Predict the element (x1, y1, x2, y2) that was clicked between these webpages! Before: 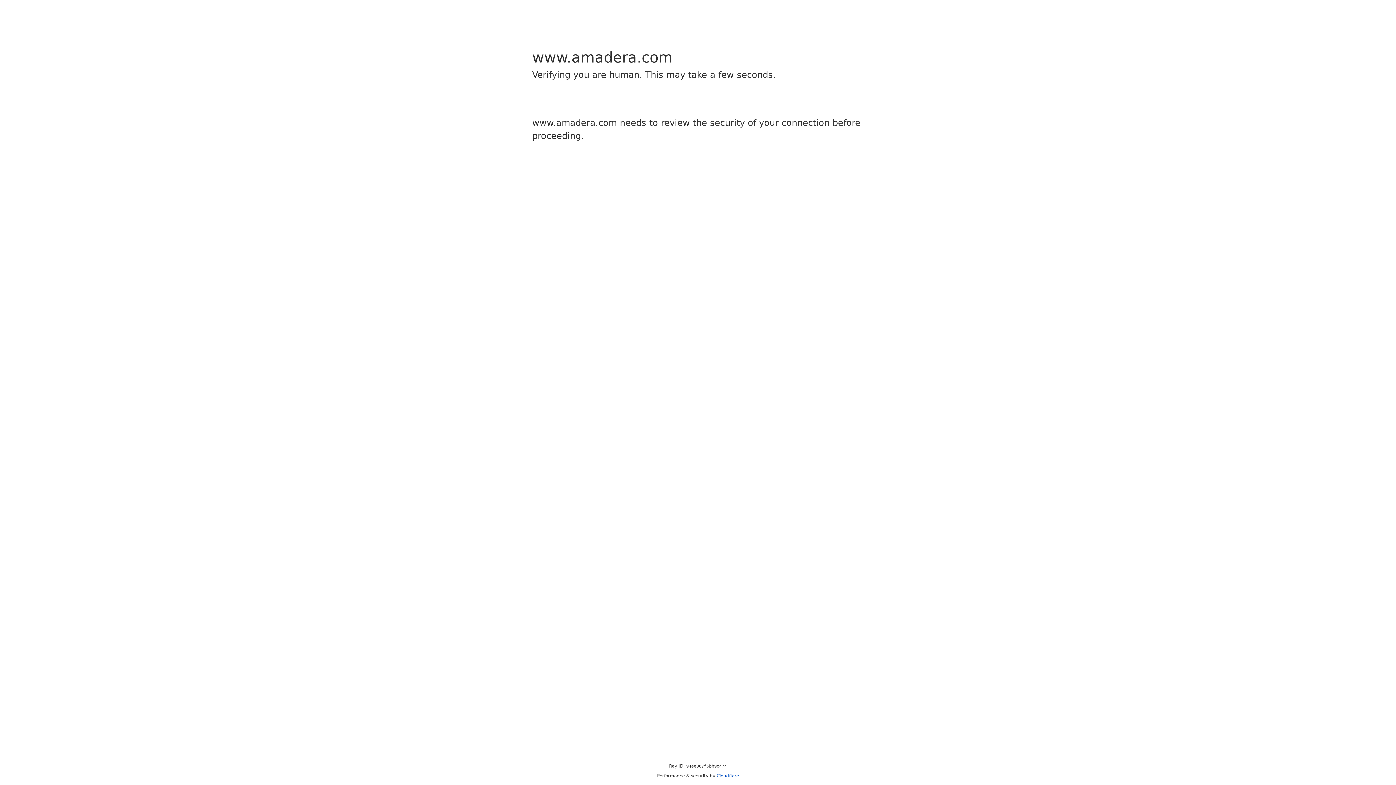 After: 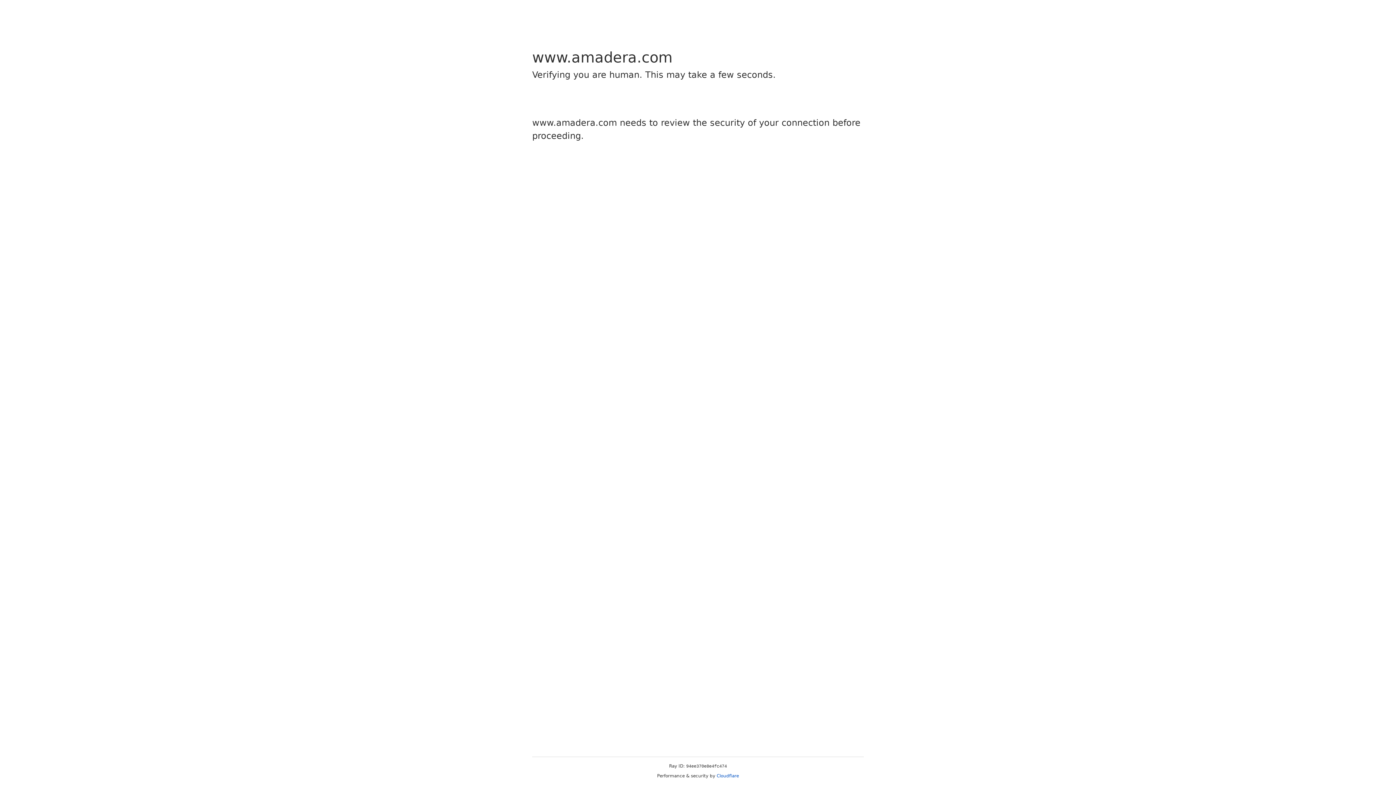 Action: label: Cloudflare bbox: (716, 773, 739, 778)